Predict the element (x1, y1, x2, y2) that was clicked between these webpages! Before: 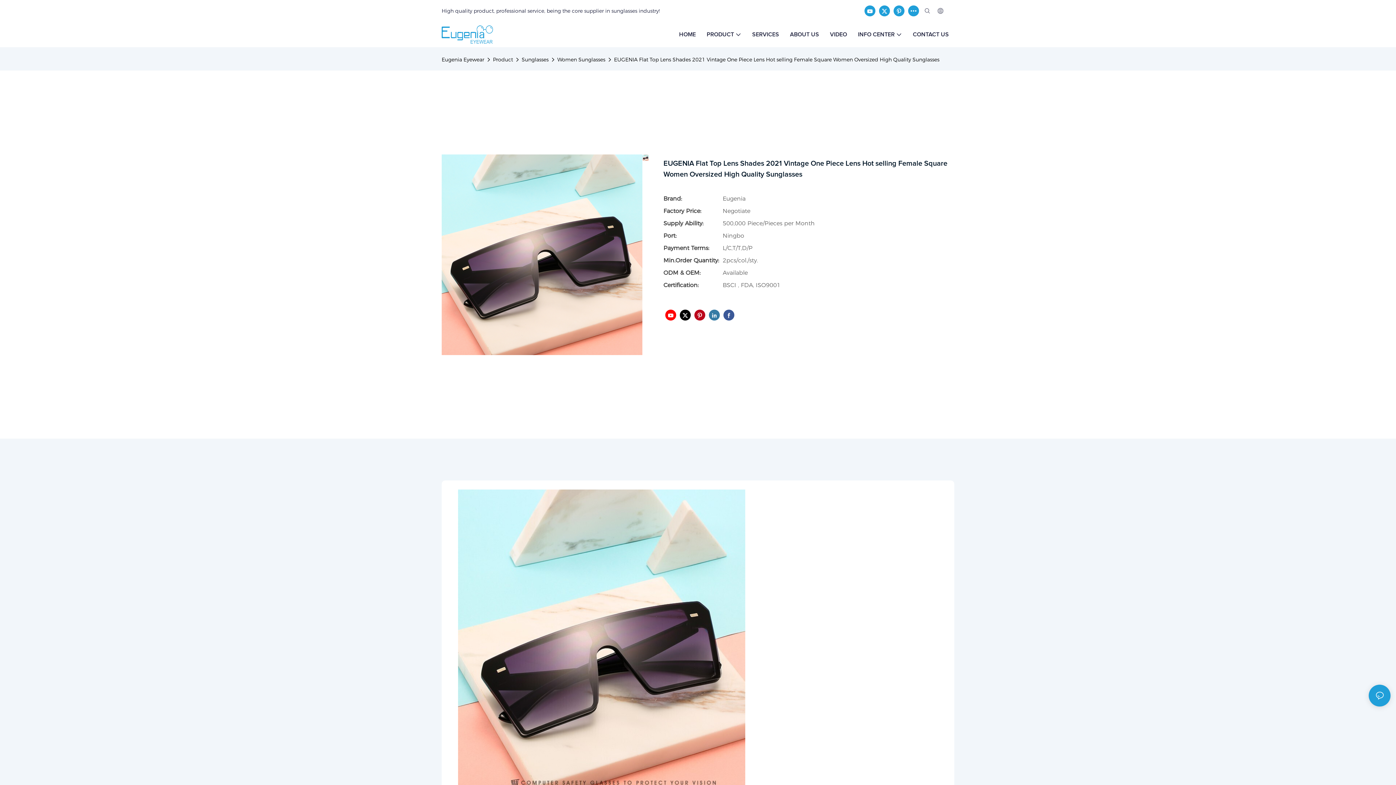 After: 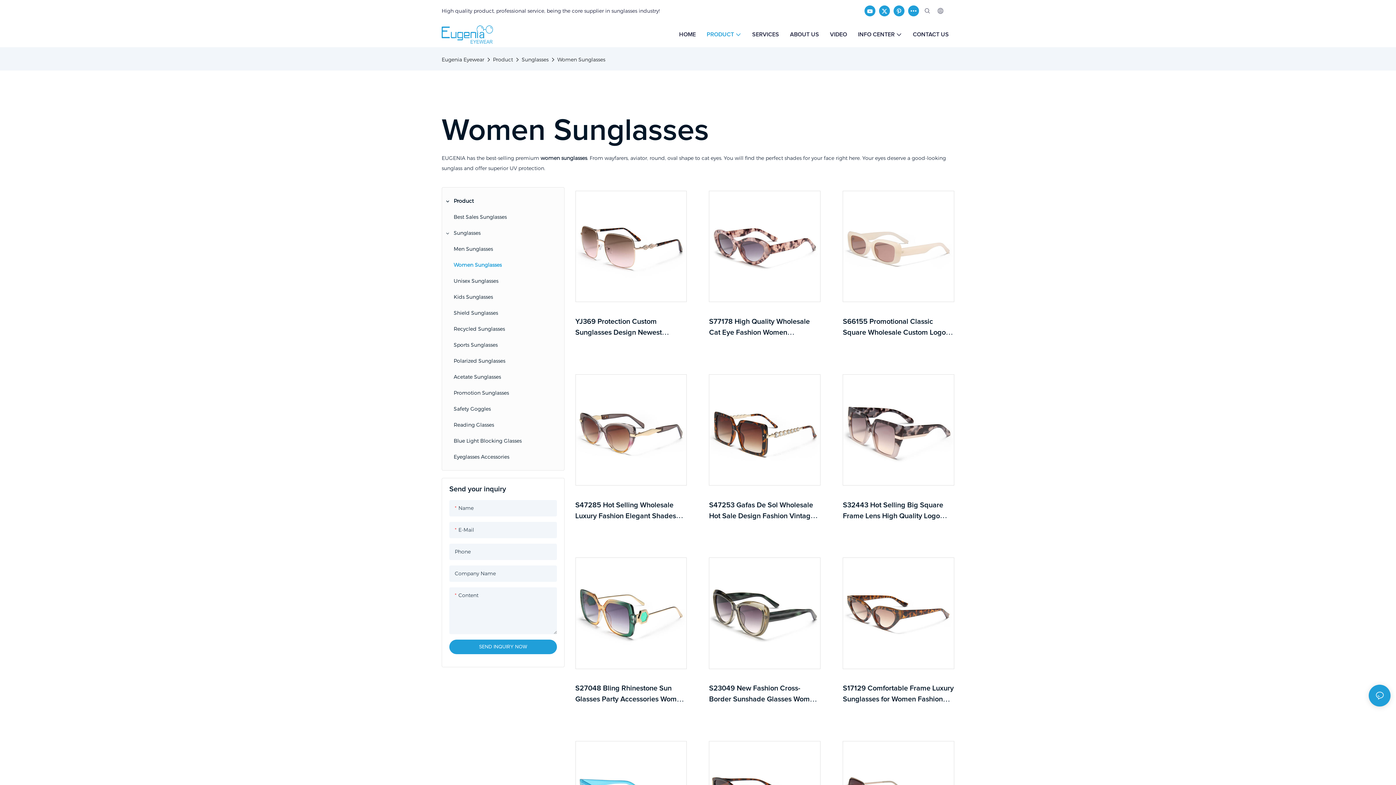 Action: label: Women Sunglasses bbox: (555, 54, 607, 64)